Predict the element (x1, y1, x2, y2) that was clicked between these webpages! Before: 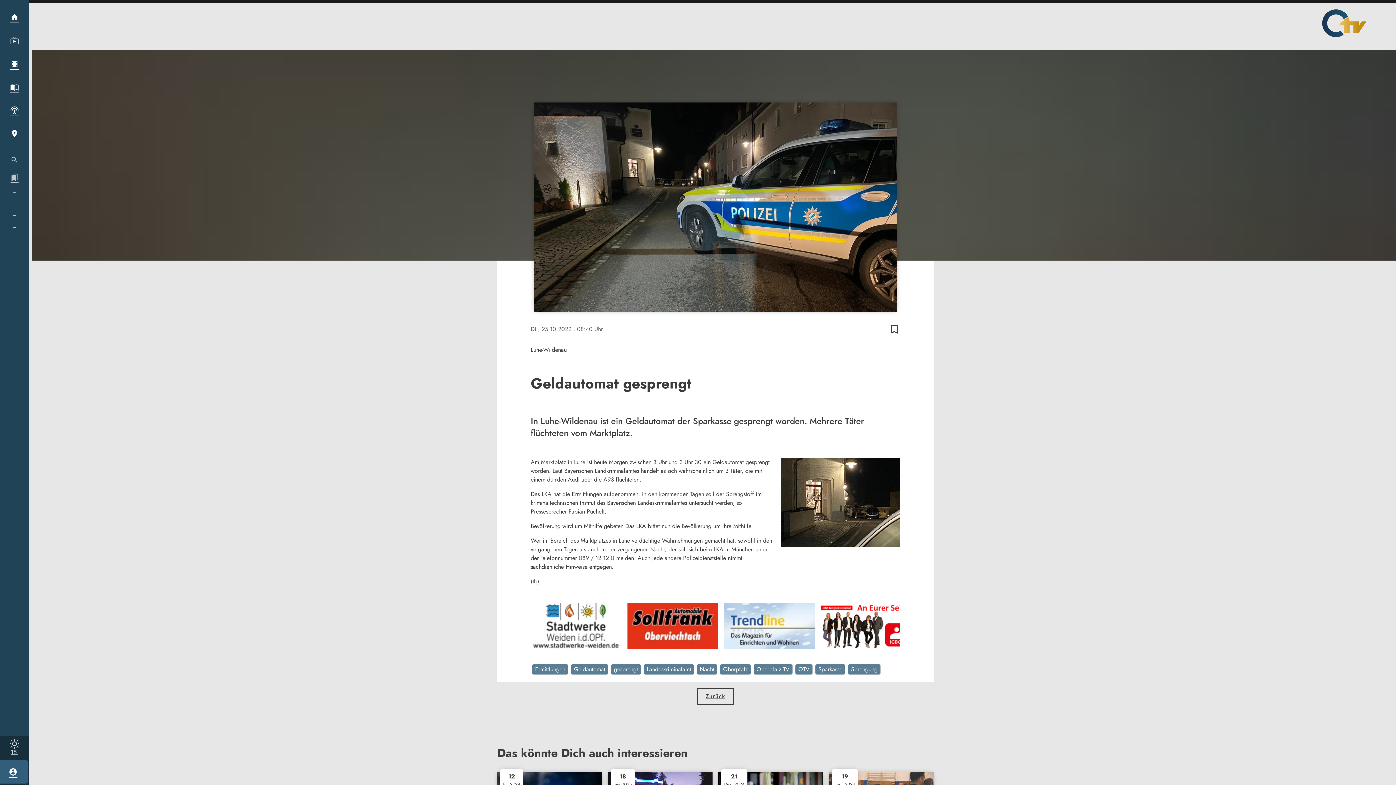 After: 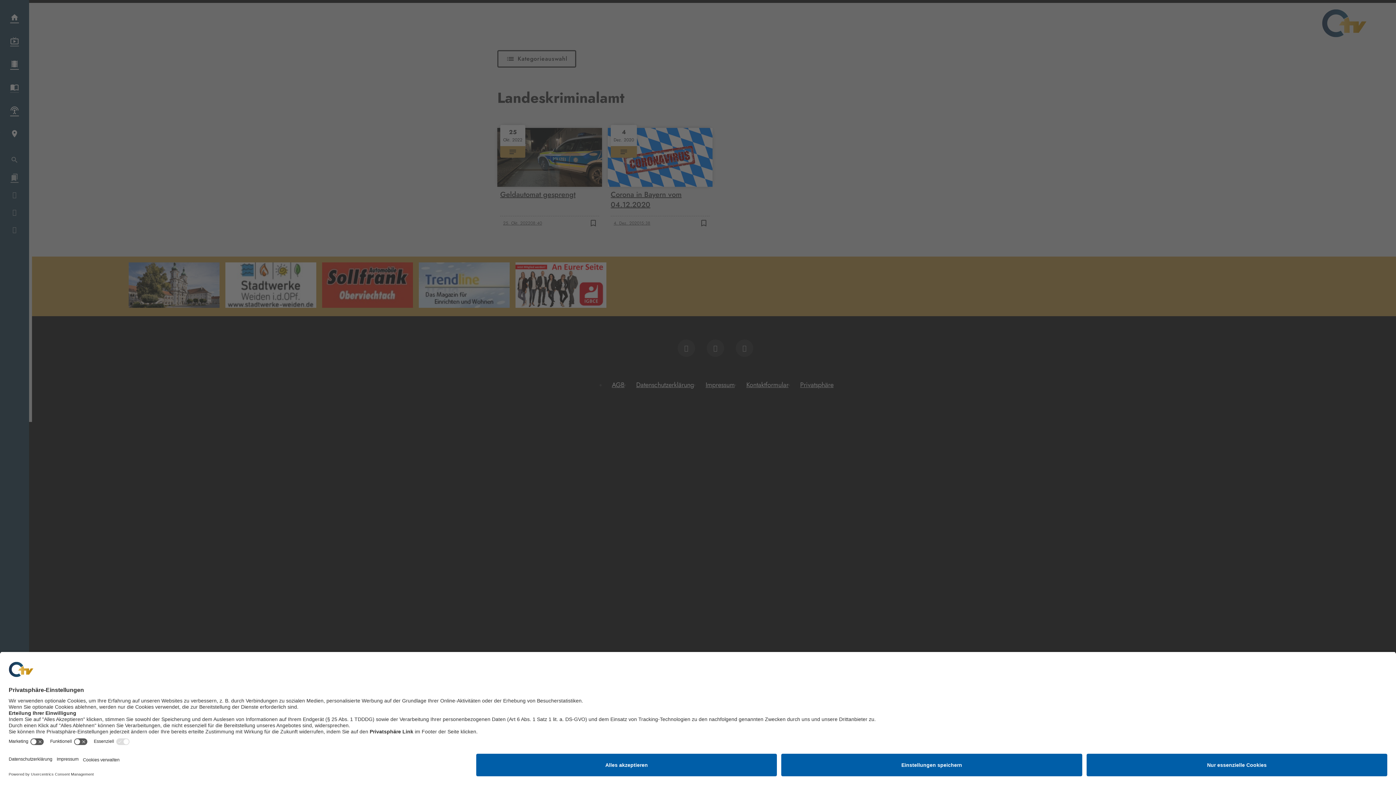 Action: bbox: (644, 664, 694, 674) label: Landeskriminalamt